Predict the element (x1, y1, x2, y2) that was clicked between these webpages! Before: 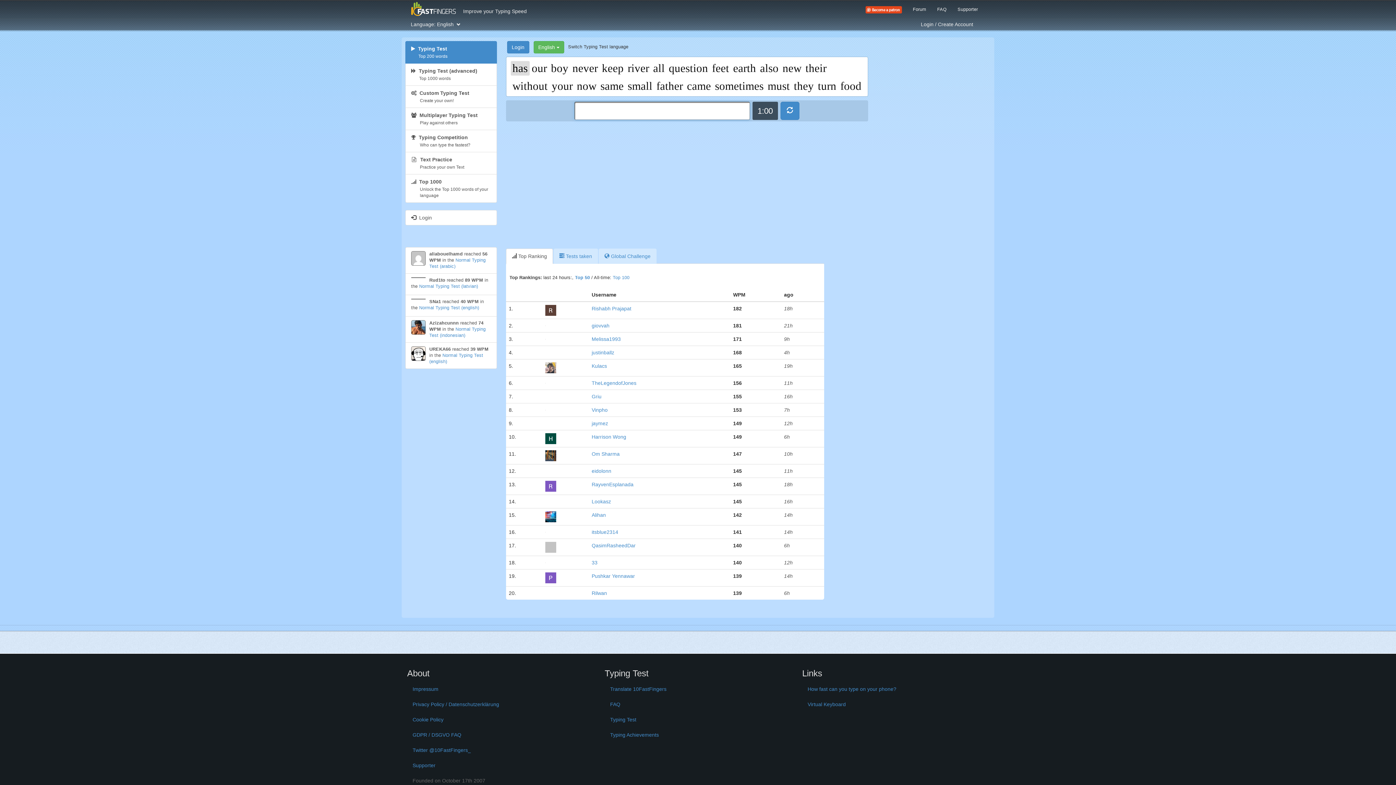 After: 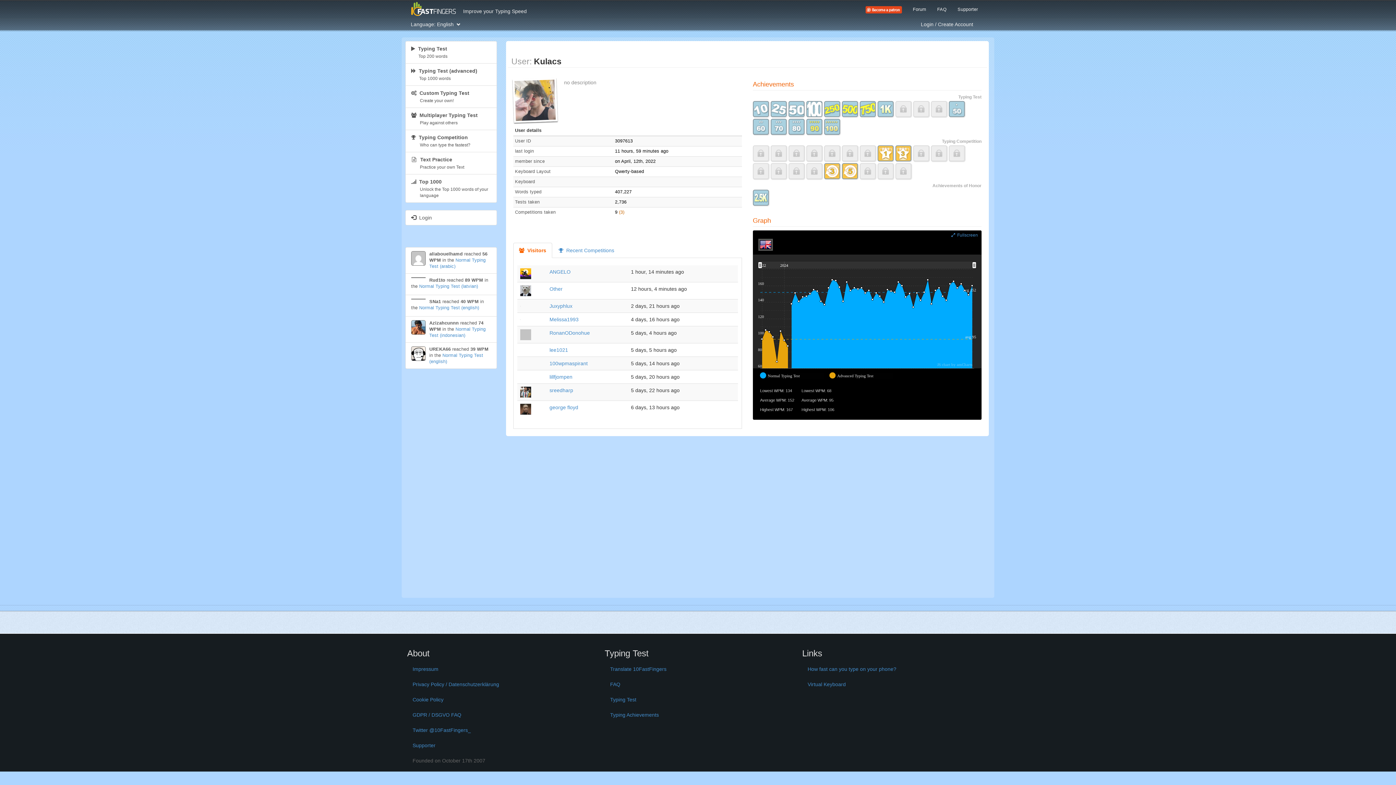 Action: label: Kulacs bbox: (591, 363, 607, 368)